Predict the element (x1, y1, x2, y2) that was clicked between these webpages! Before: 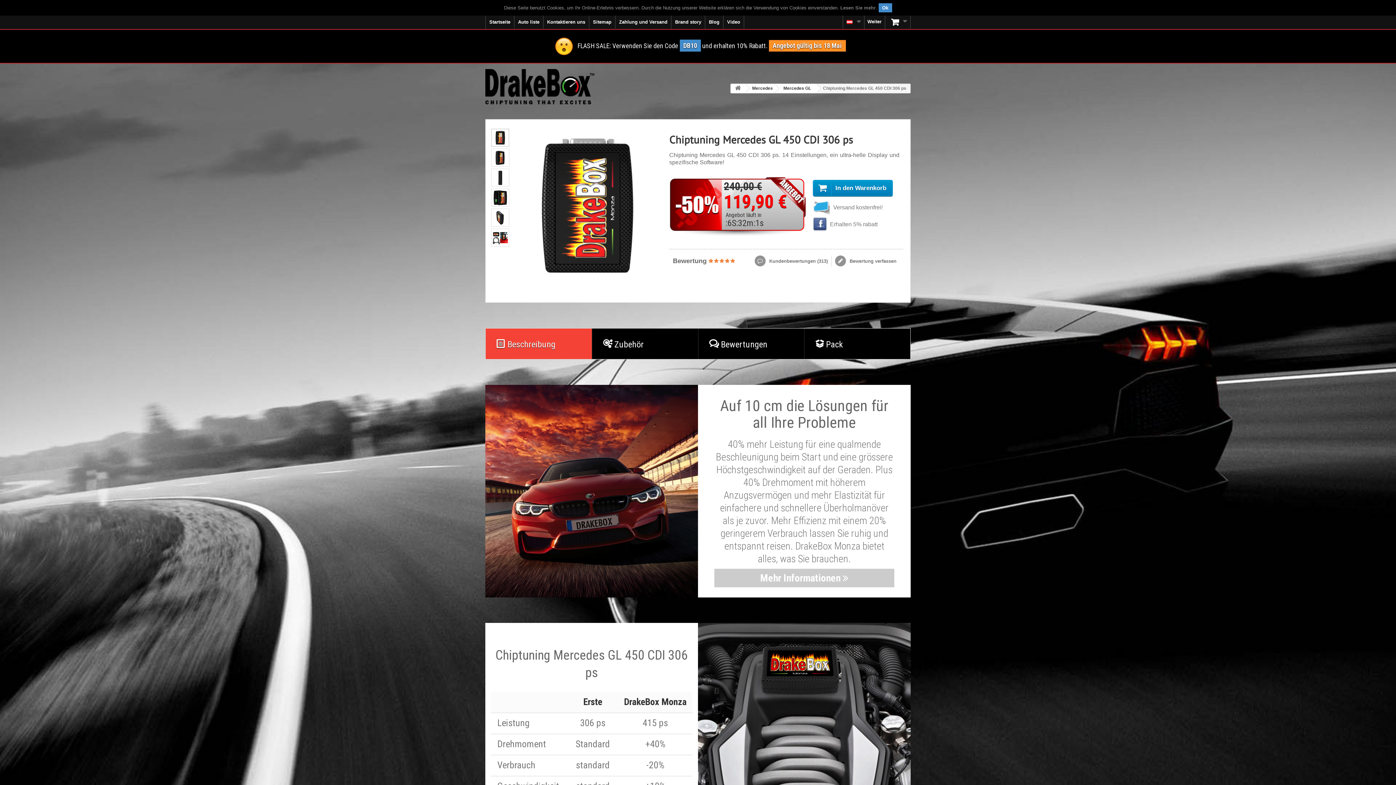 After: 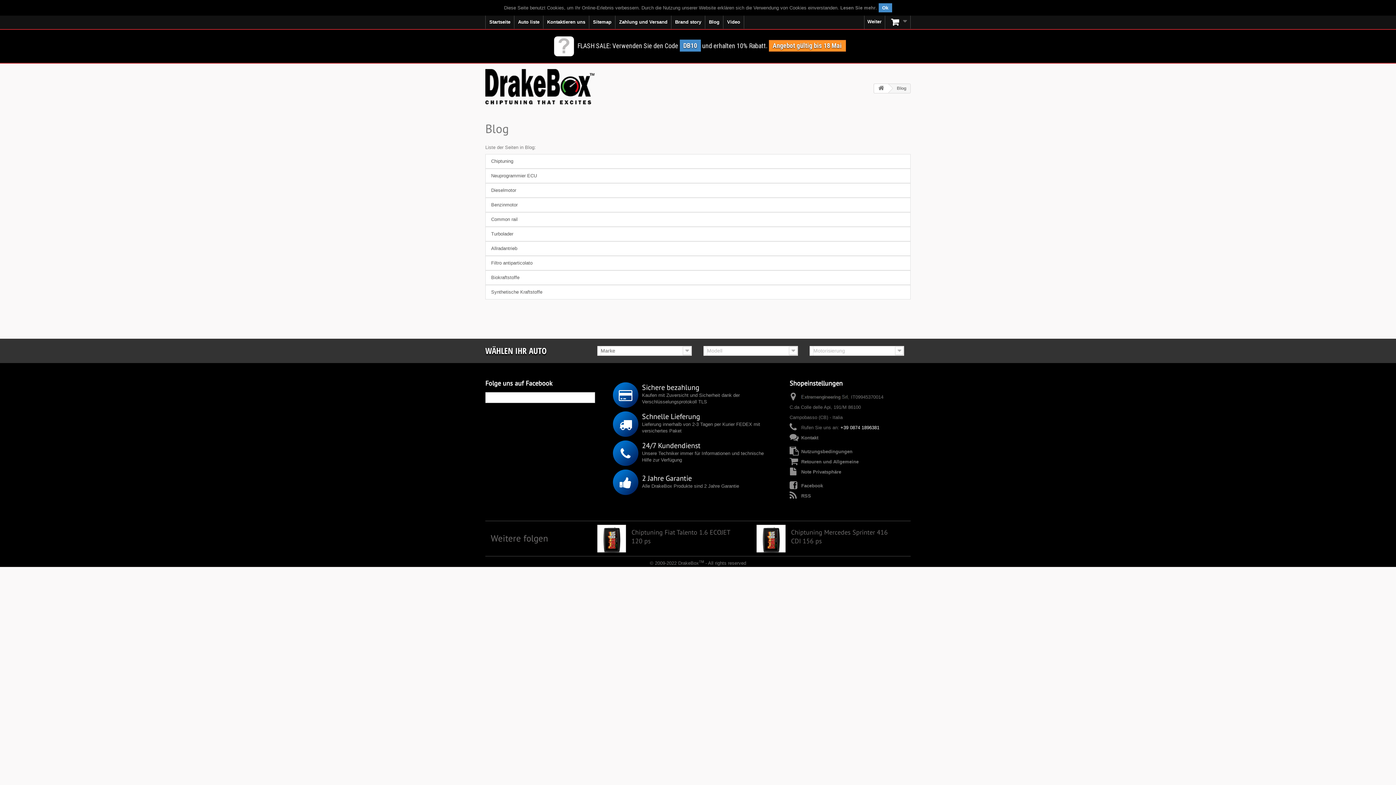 Action: bbox: (705, 15, 723, 28) label: Blog